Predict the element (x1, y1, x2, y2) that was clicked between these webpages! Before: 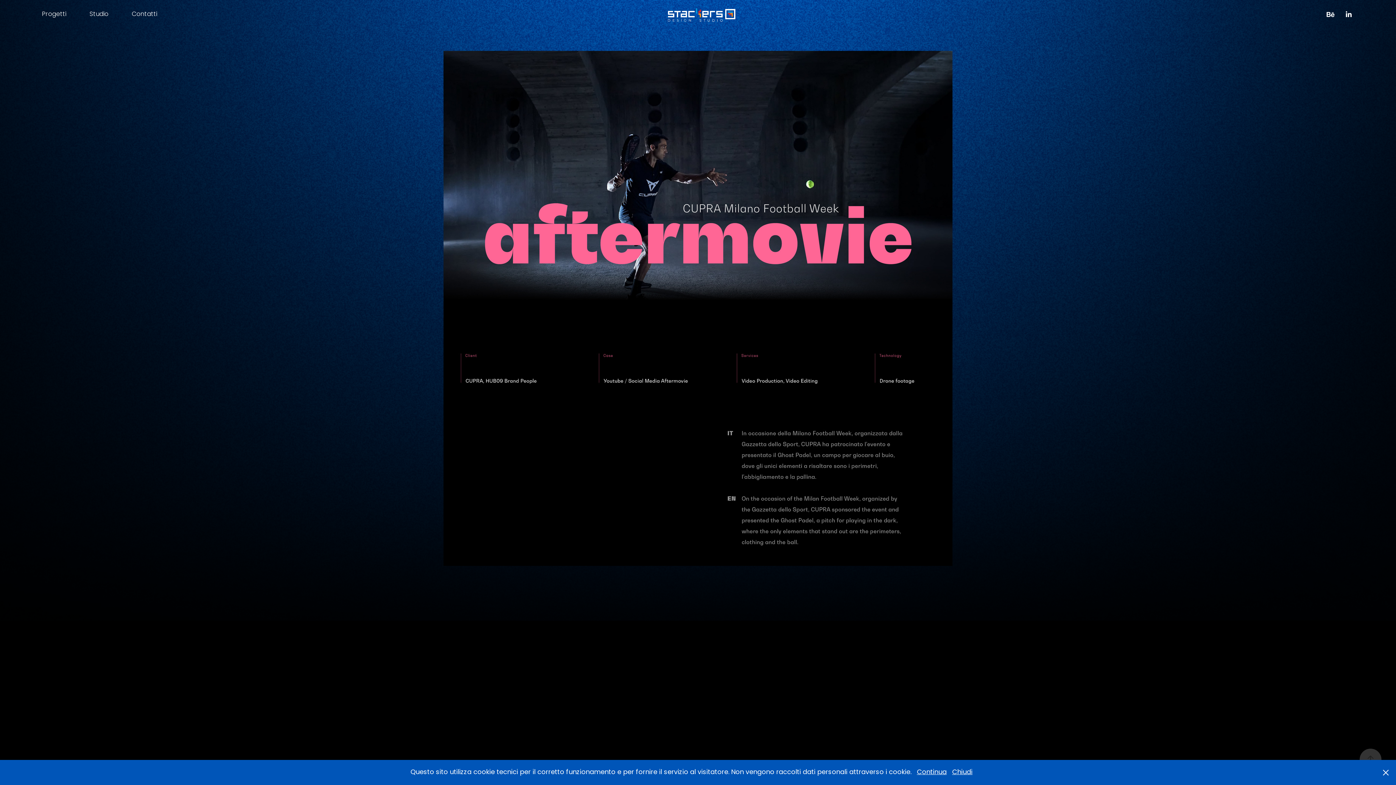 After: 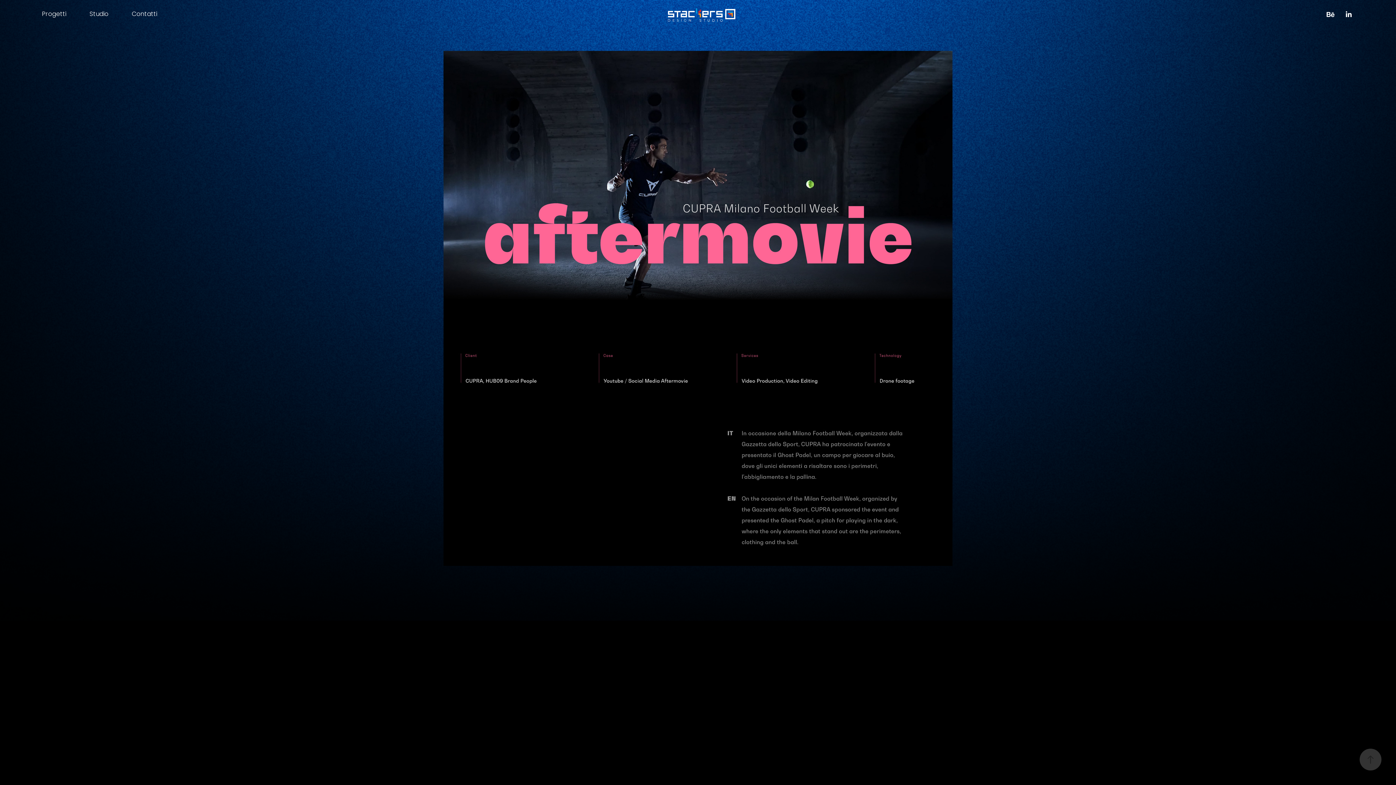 Action: bbox: (917, 767, 946, 778) label: Continua